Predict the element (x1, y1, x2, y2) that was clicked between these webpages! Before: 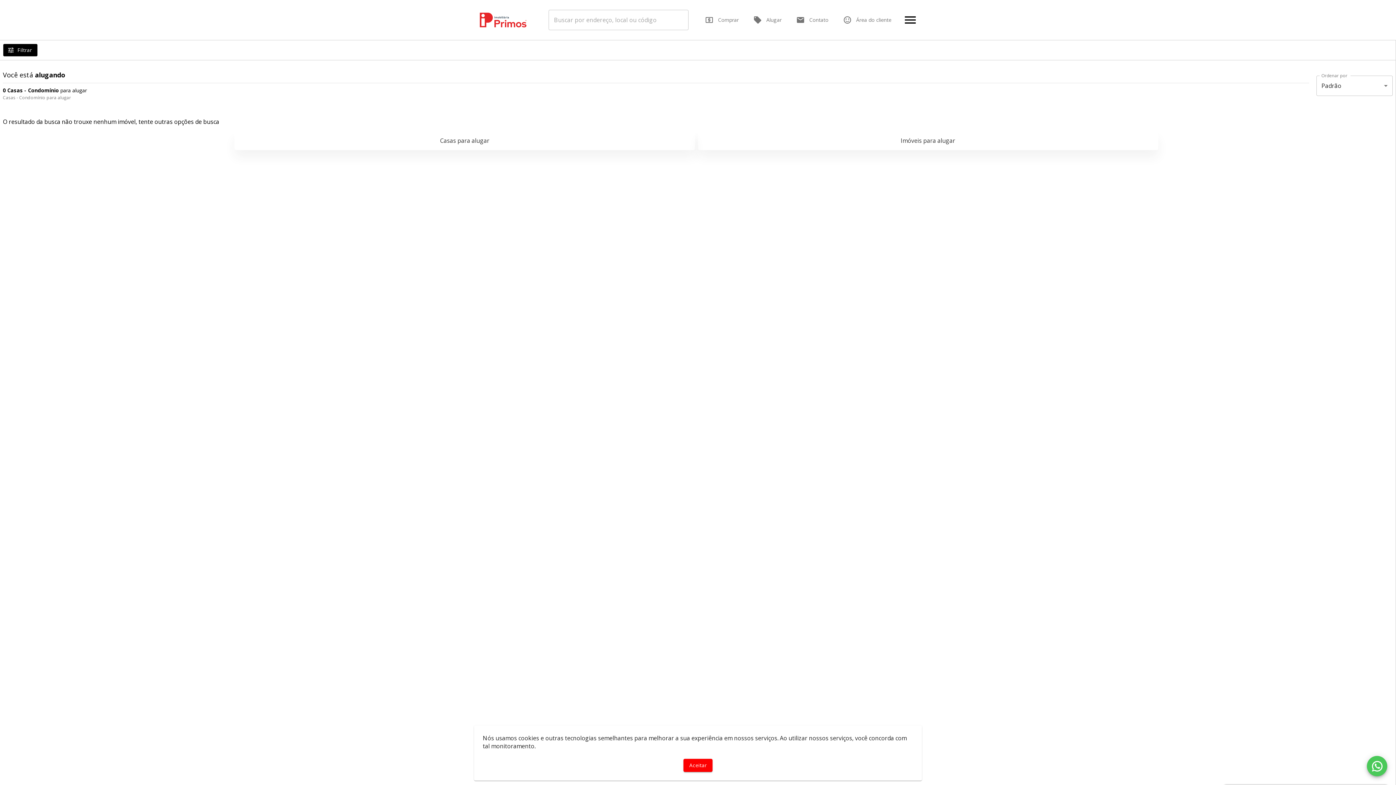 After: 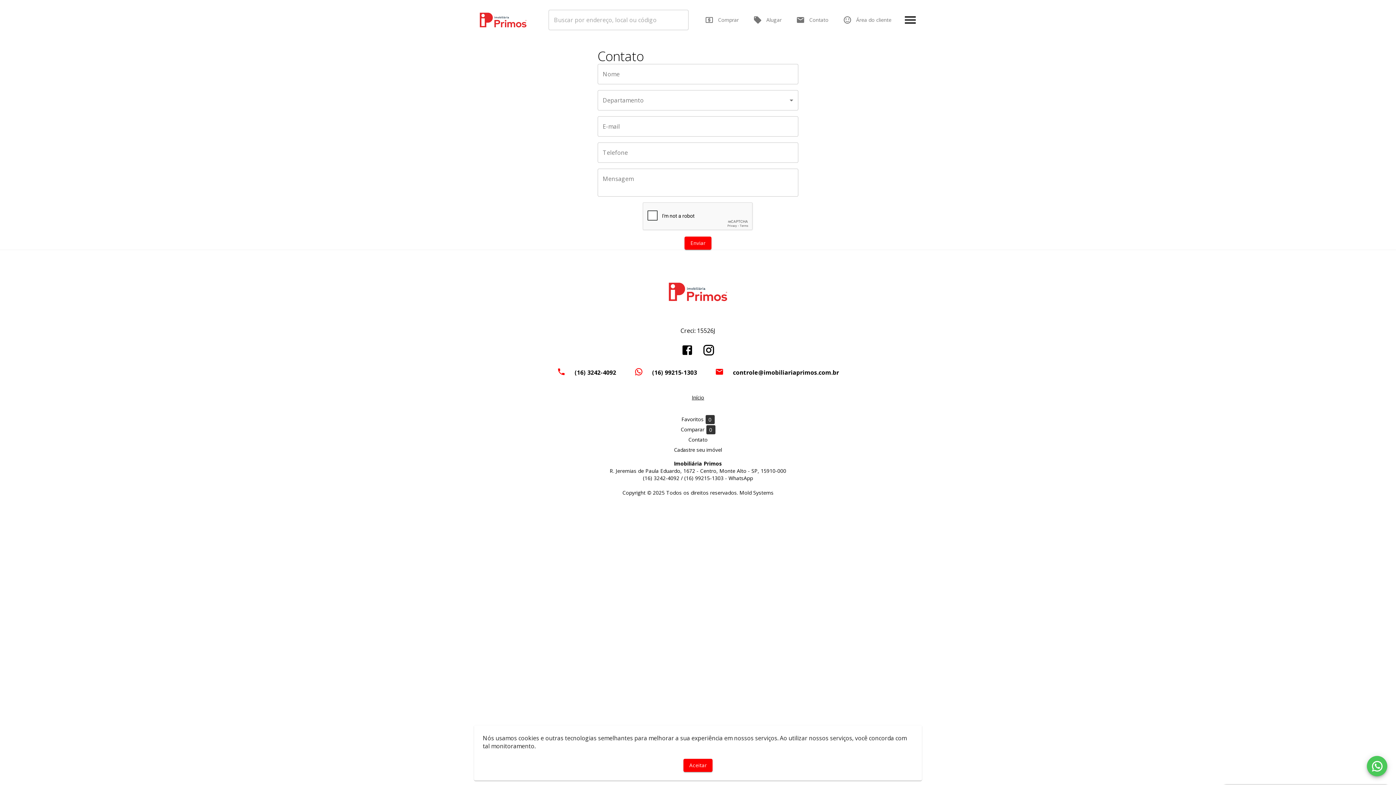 Action: bbox: (796, 15, 828, 24) label: Contato